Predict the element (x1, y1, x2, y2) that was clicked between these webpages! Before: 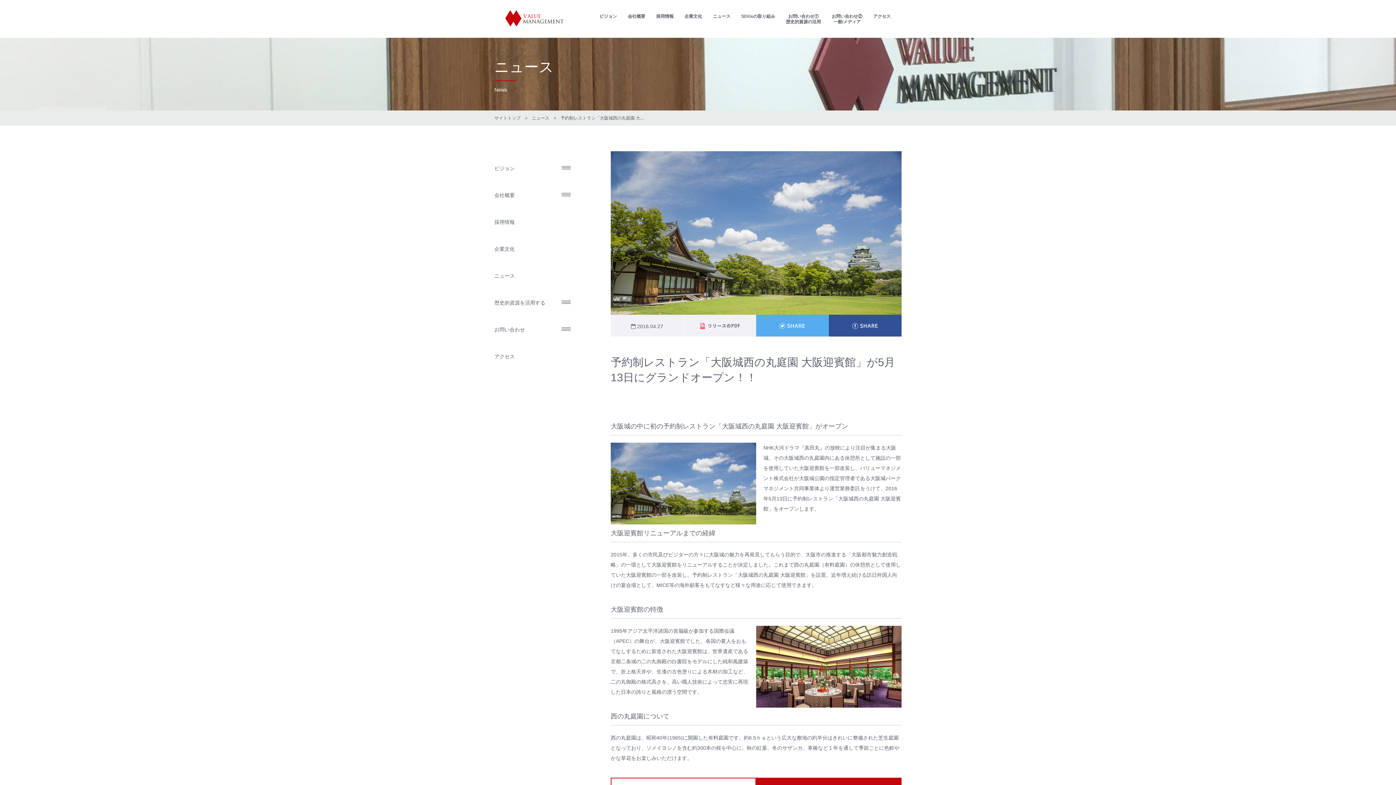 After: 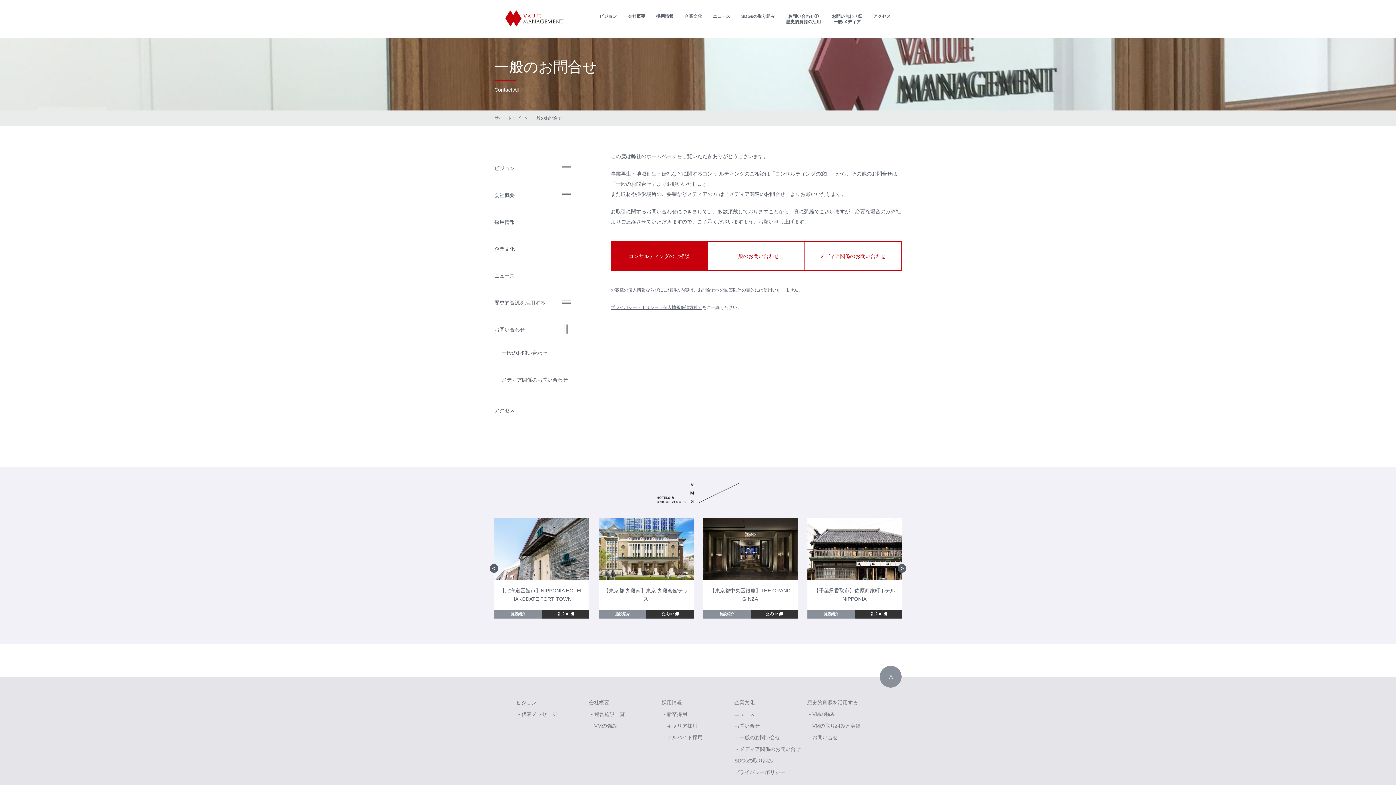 Action: bbox: (826, 7, 868, 37) label: お問い合わせ②
一般/メディア